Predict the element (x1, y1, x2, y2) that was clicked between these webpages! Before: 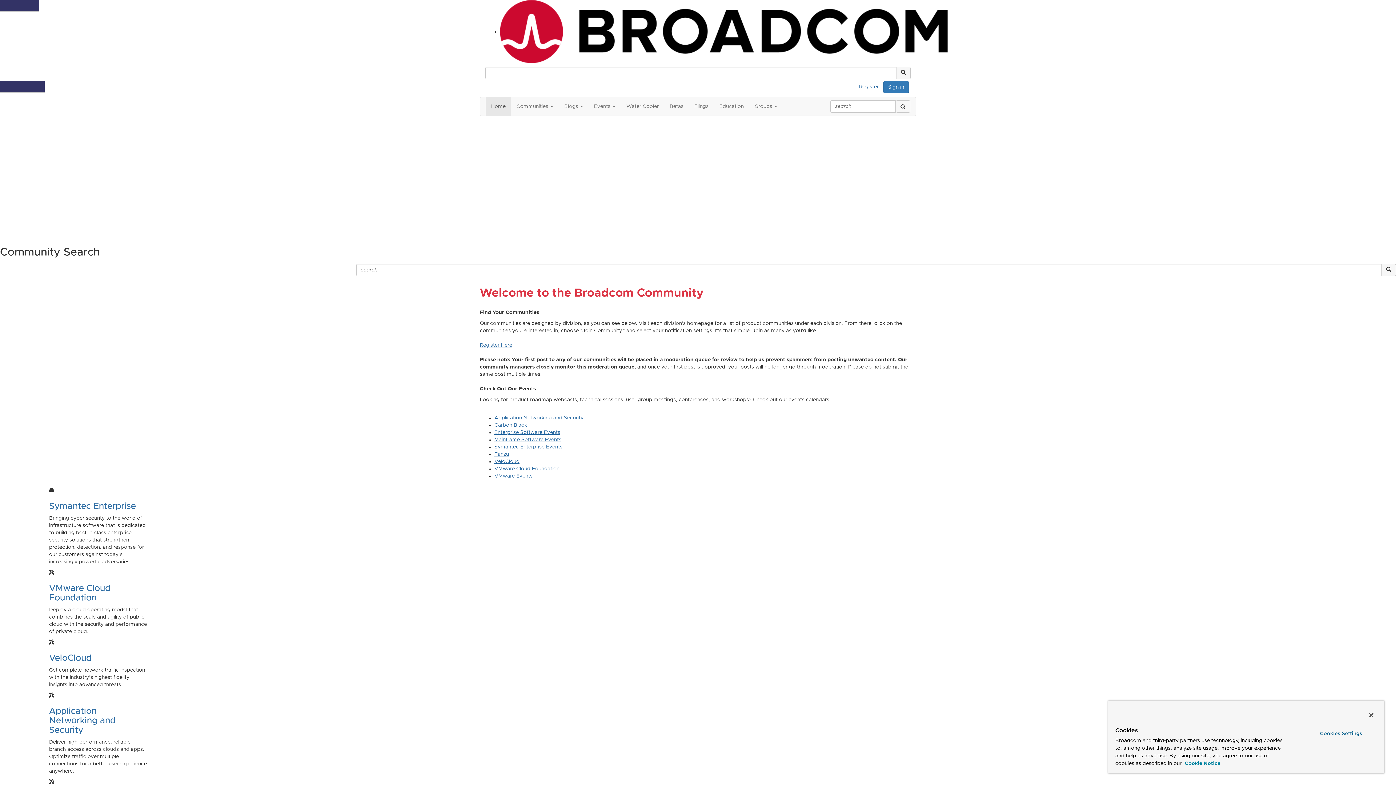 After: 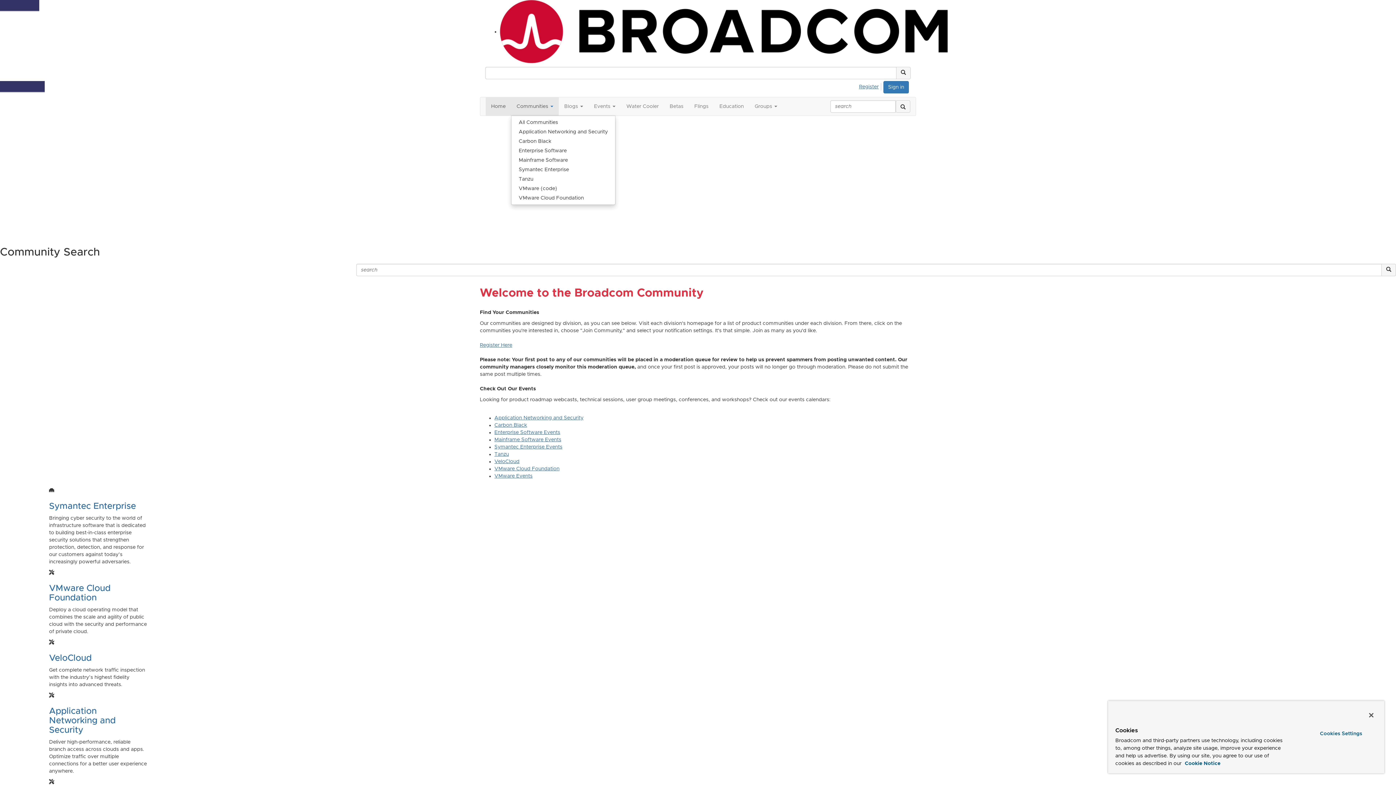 Action: label: Show Communities submenu bbox: (511, 97, 558, 115)